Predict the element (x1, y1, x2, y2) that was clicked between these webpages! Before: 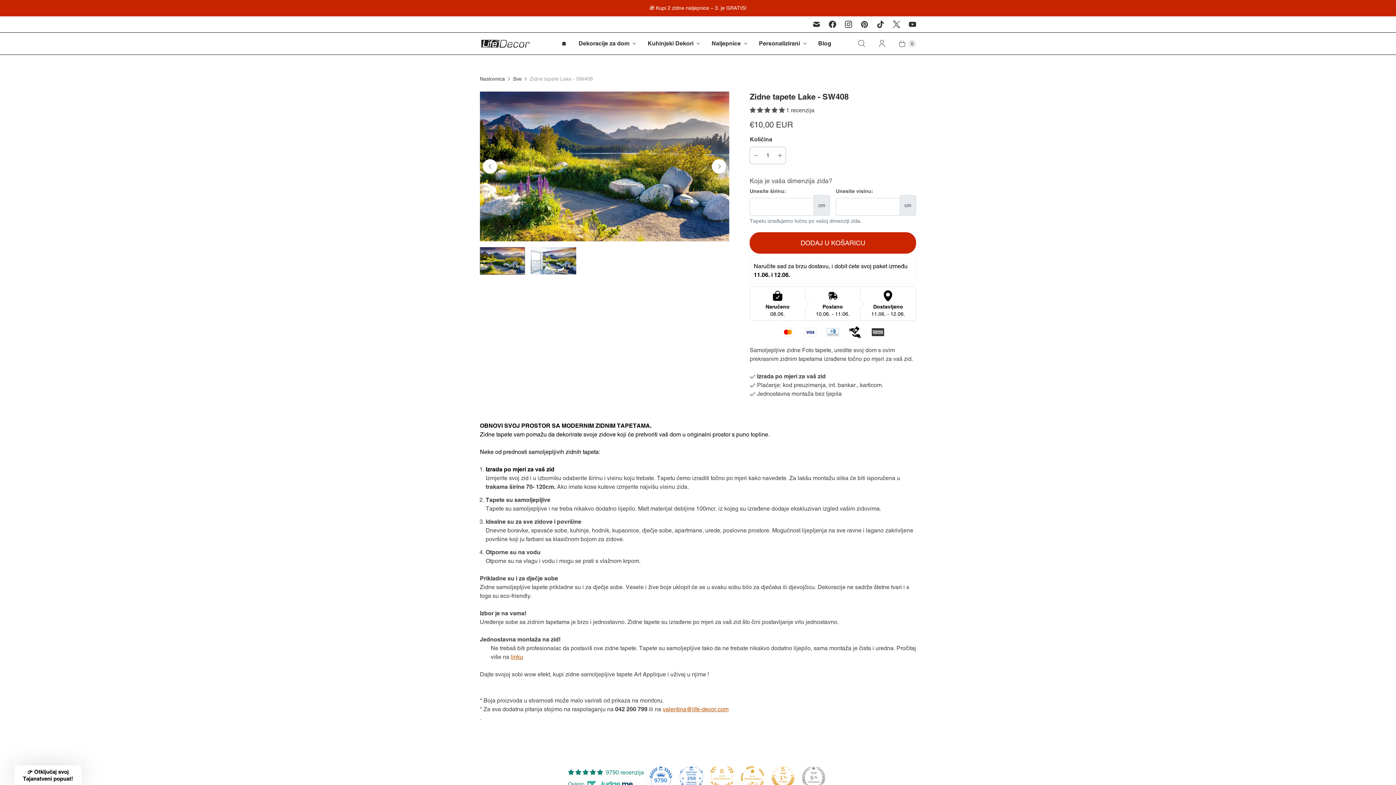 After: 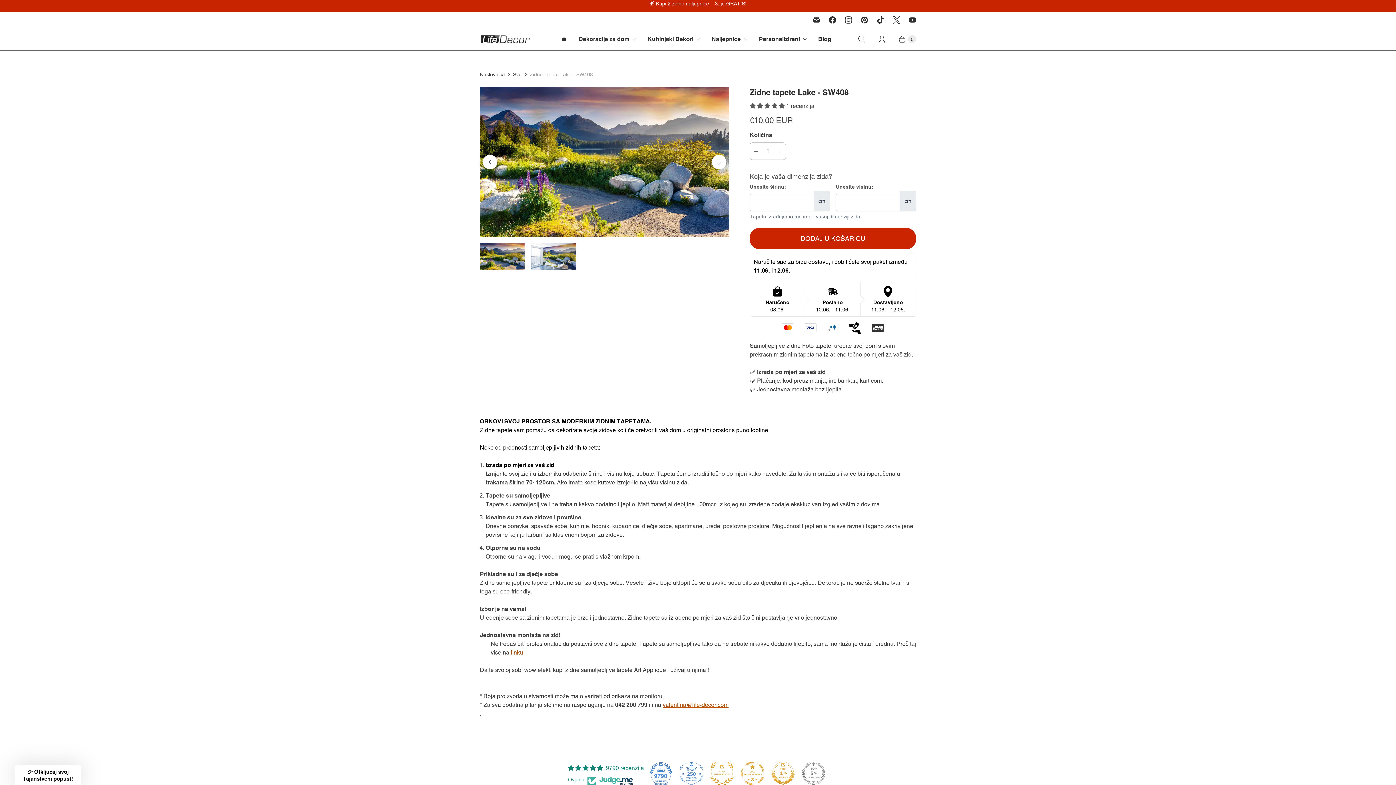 Action: bbox: (740, 766, 764, 789)